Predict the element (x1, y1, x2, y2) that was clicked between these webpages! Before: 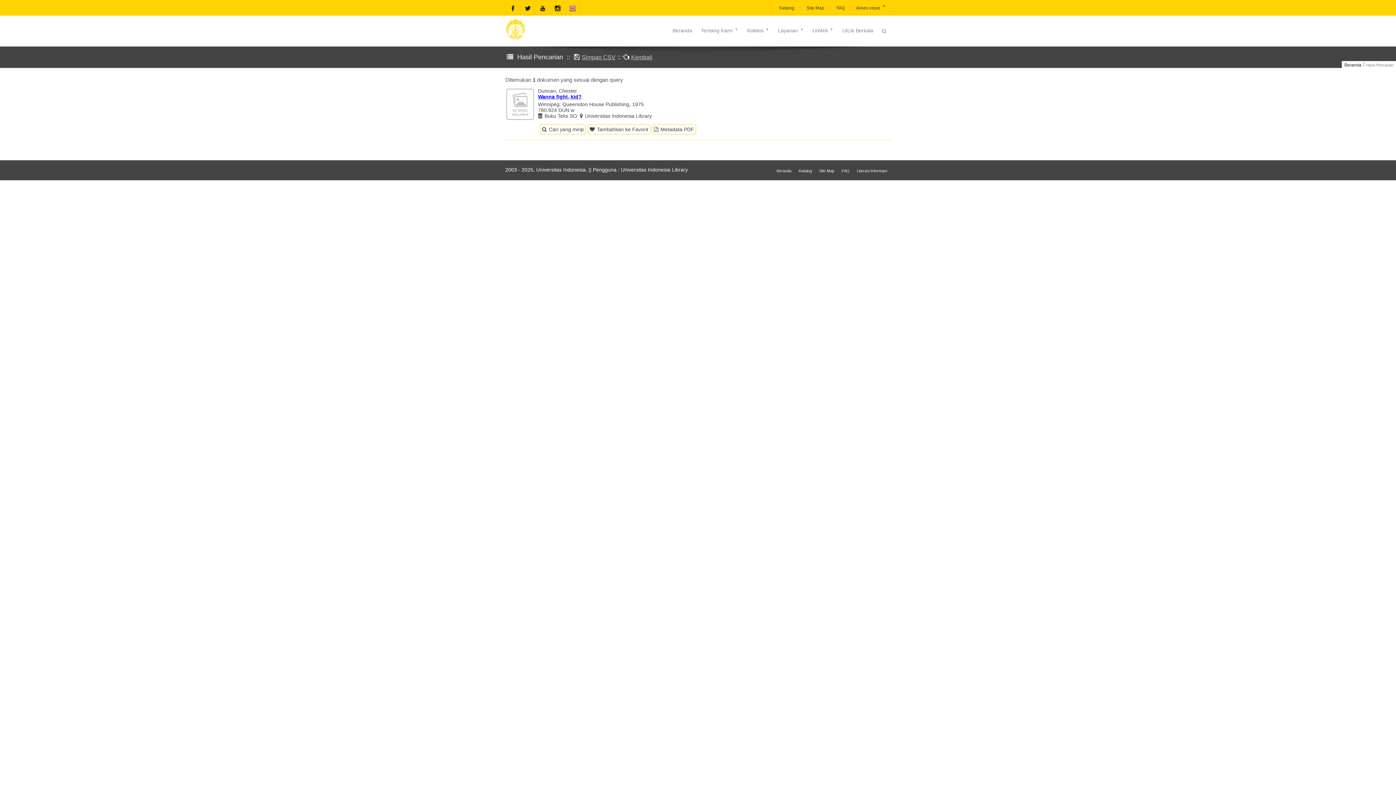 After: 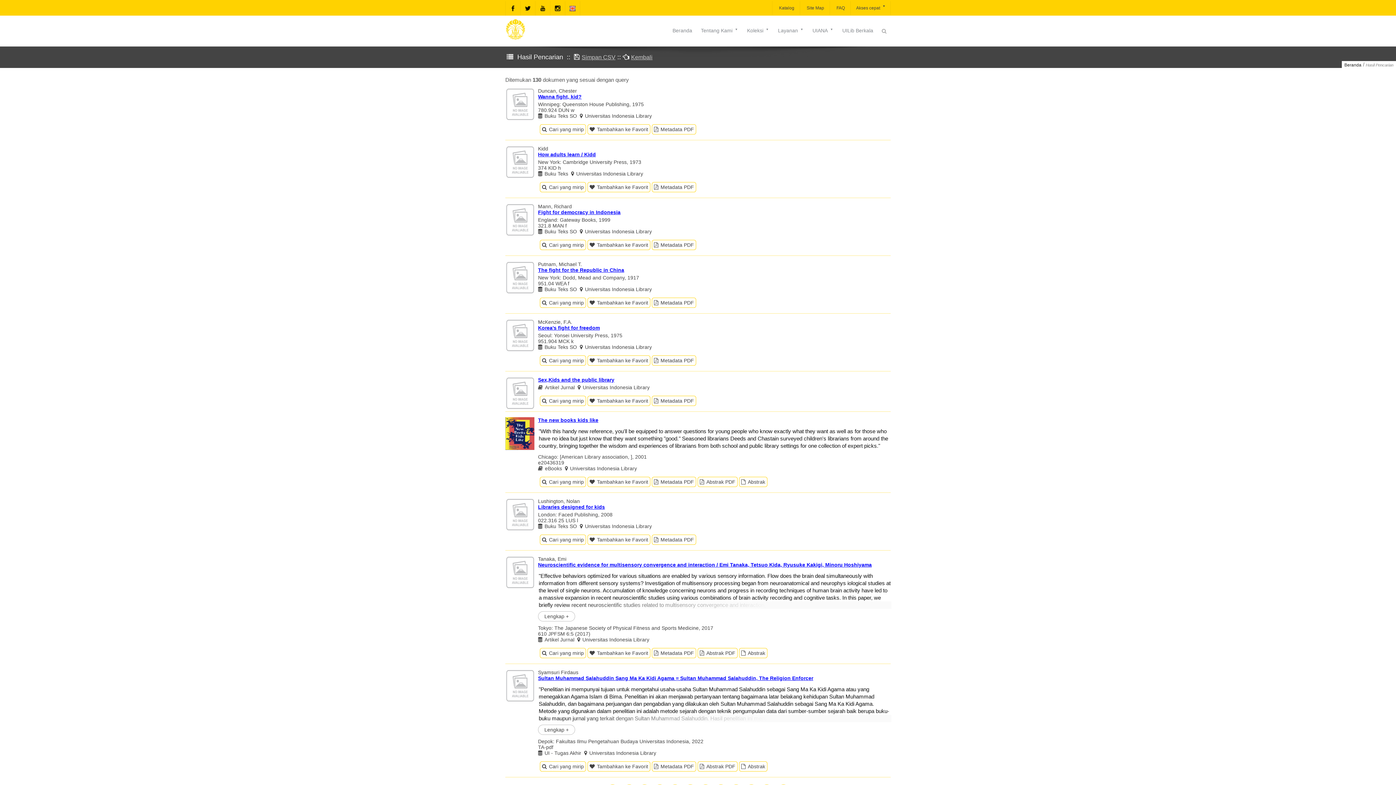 Action: label: Cari yang mirip bbox: (540, 124, 586, 134)